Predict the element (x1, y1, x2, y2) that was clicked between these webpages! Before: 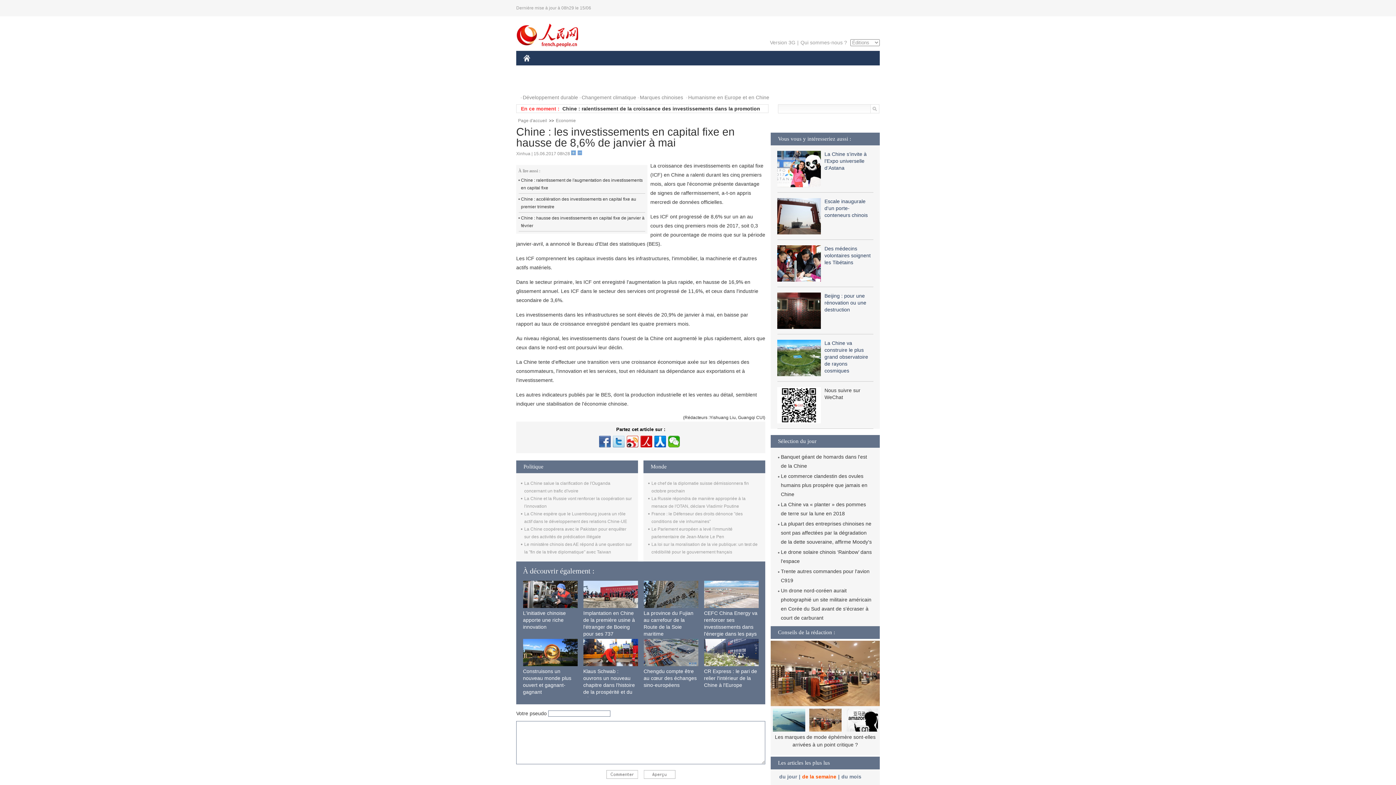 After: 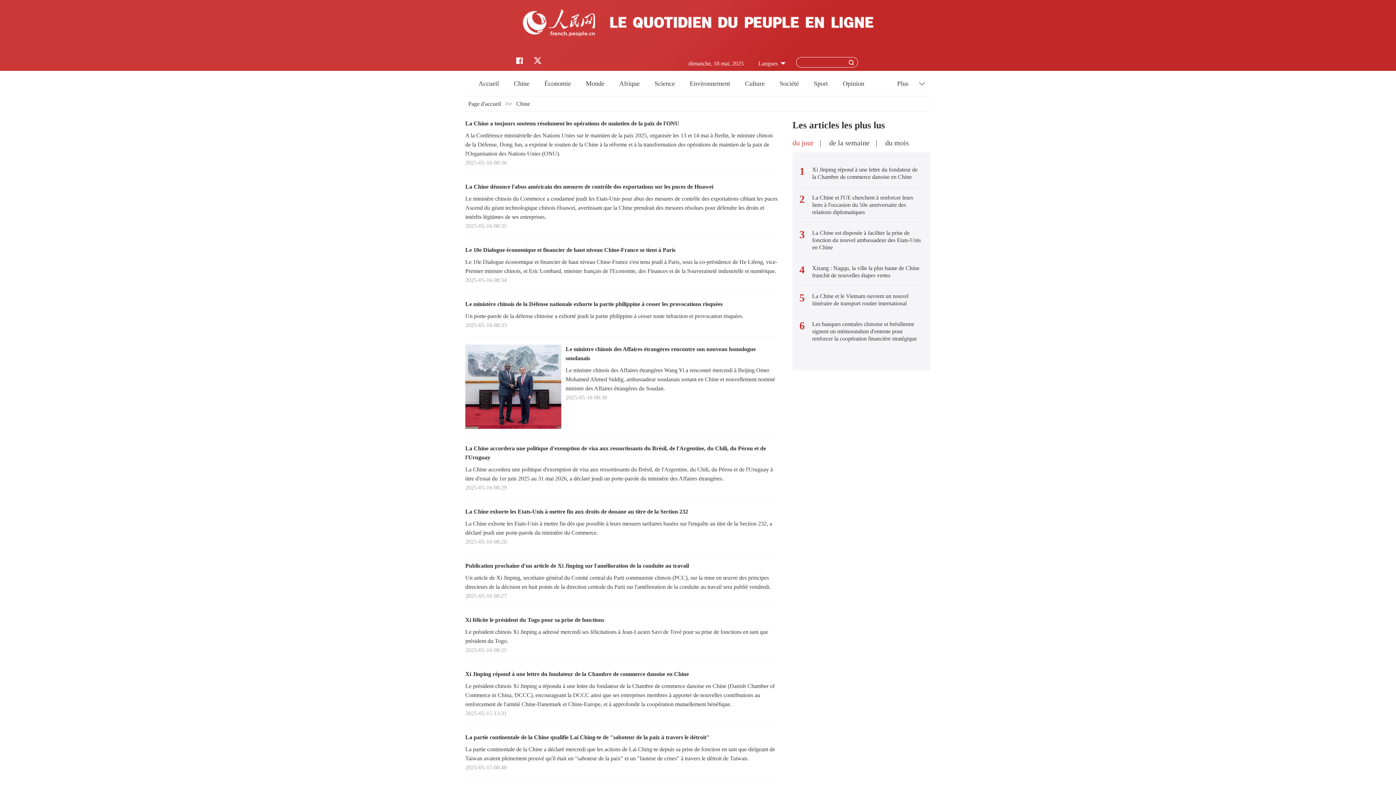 Action: bbox: (523, 61, 549, 76) label: CHINE